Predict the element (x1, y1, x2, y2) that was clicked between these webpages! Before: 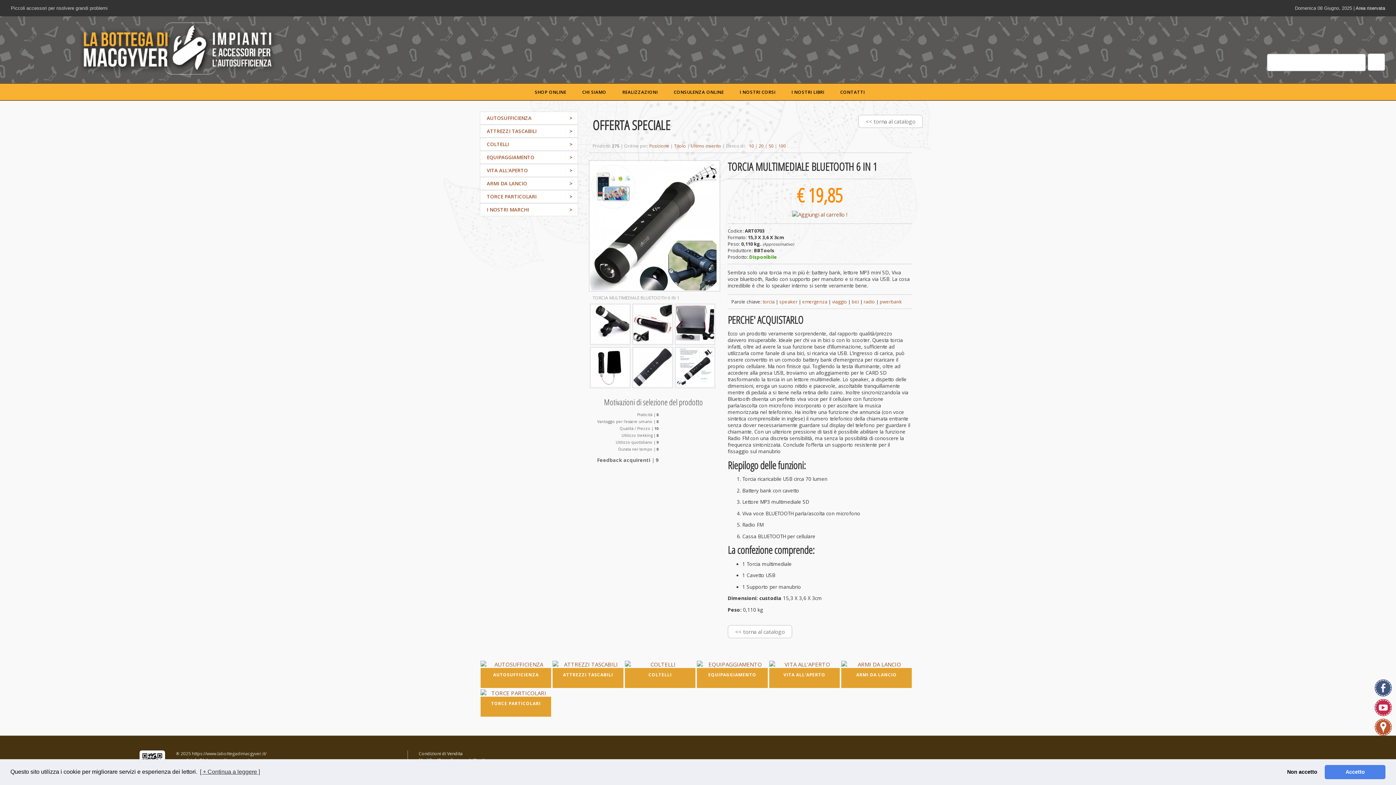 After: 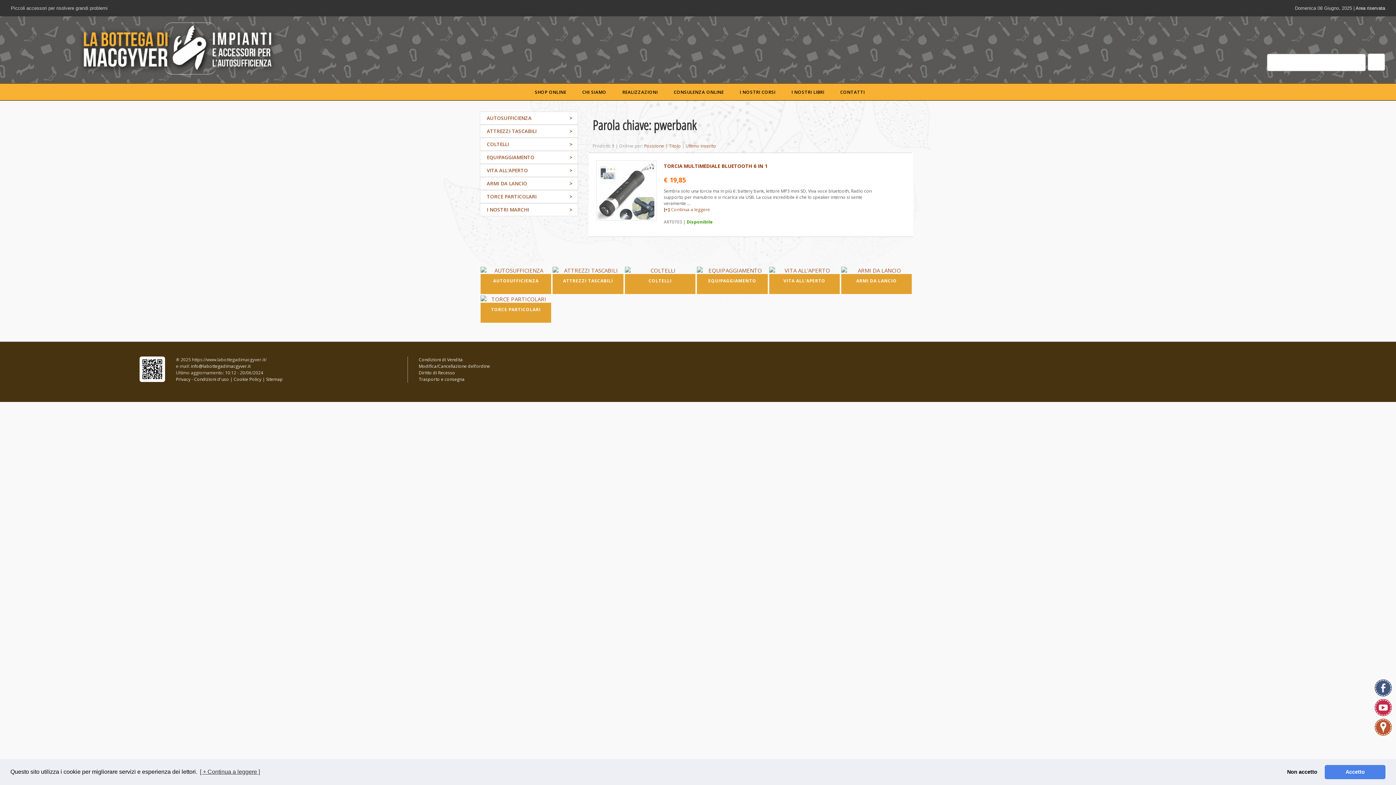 Action: bbox: (879, 298, 902, 304) label: pwerbank